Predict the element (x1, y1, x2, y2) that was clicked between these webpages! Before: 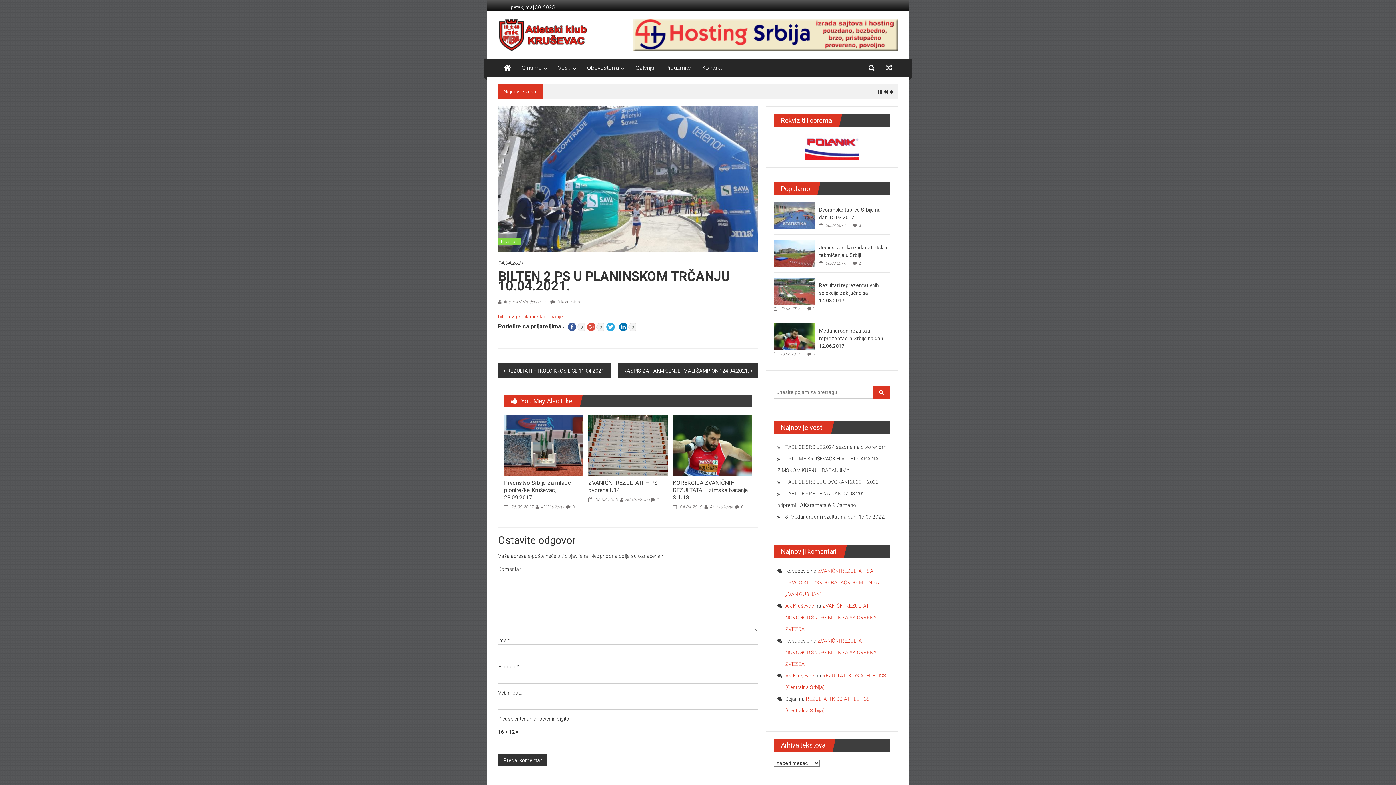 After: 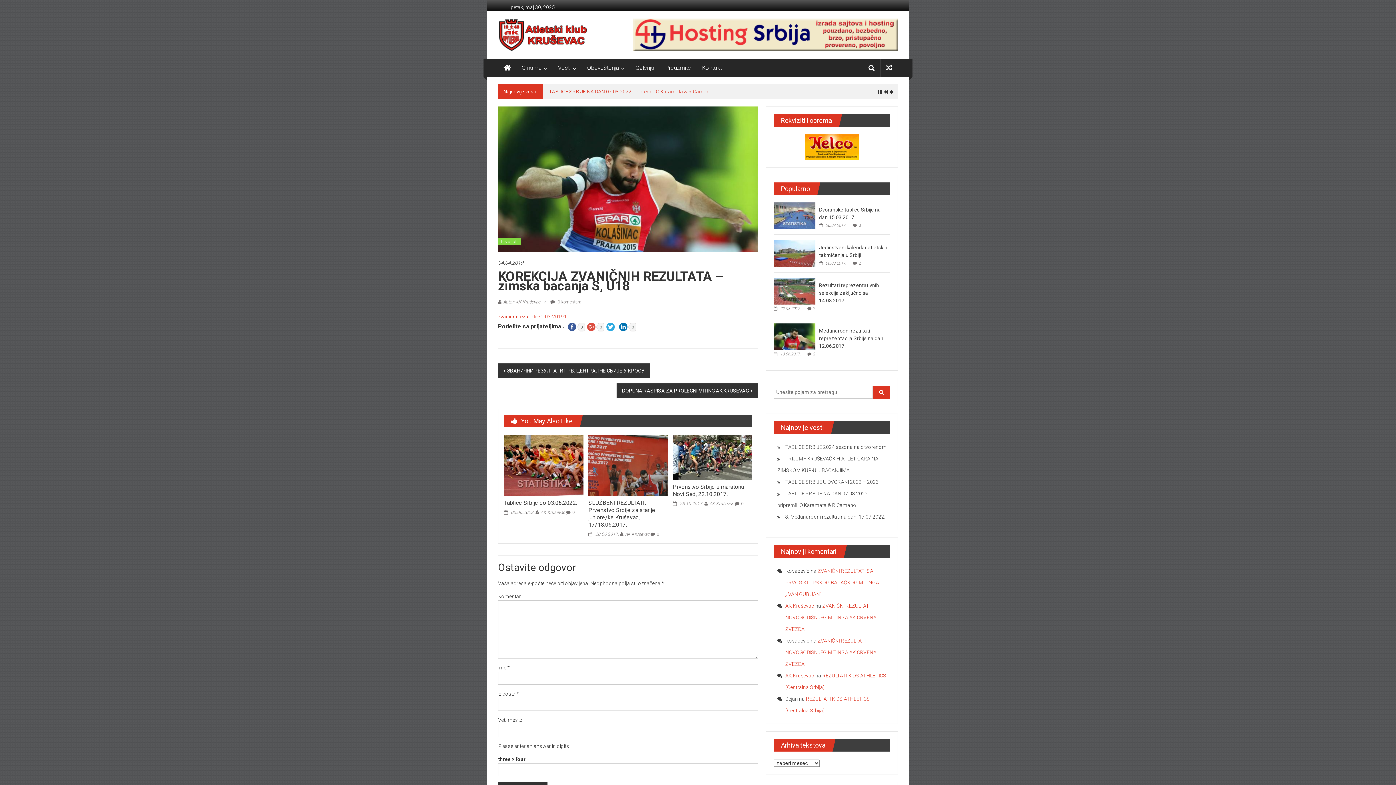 Action: bbox: (672, 479, 747, 501) label: KOREKCIJA ZVANIČNIH REZULTATA – zimska bacanja S, U18